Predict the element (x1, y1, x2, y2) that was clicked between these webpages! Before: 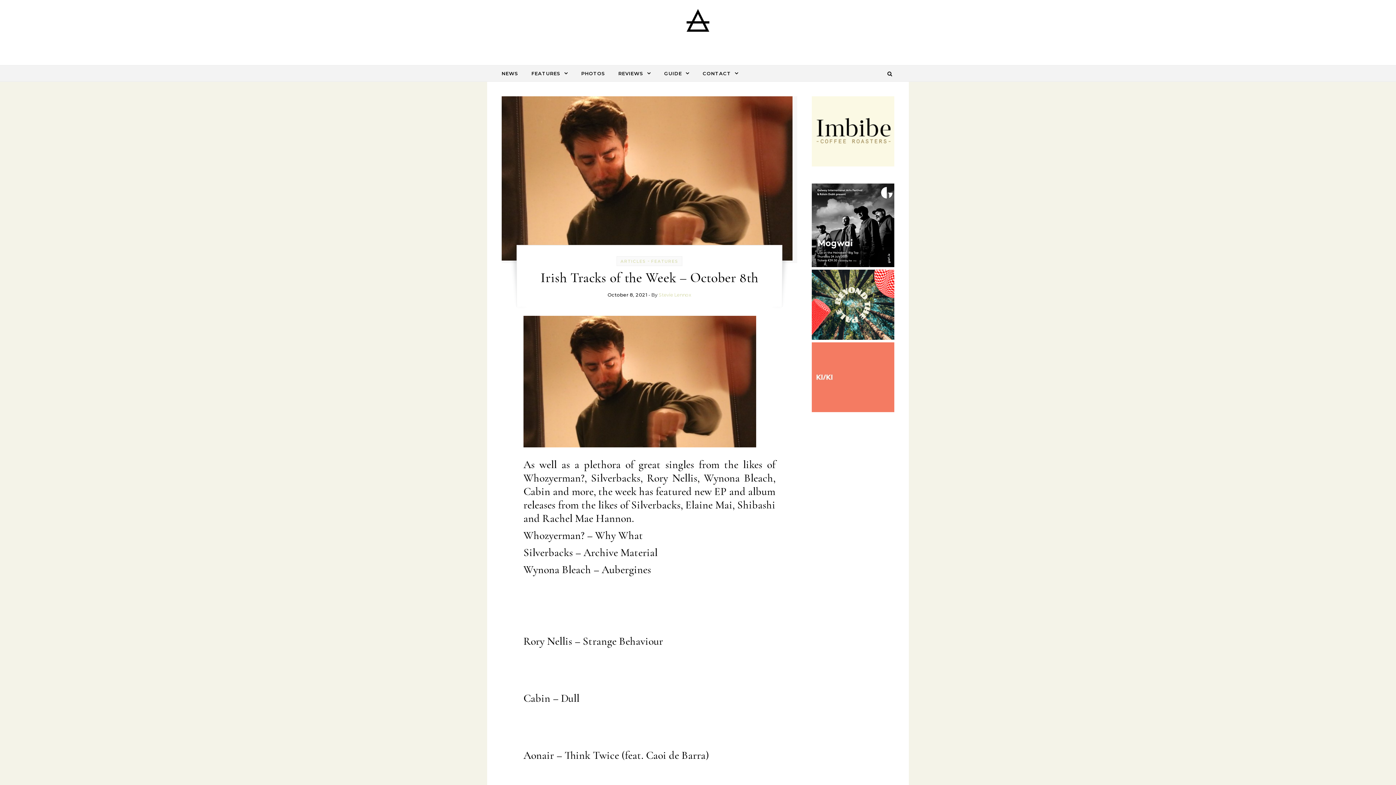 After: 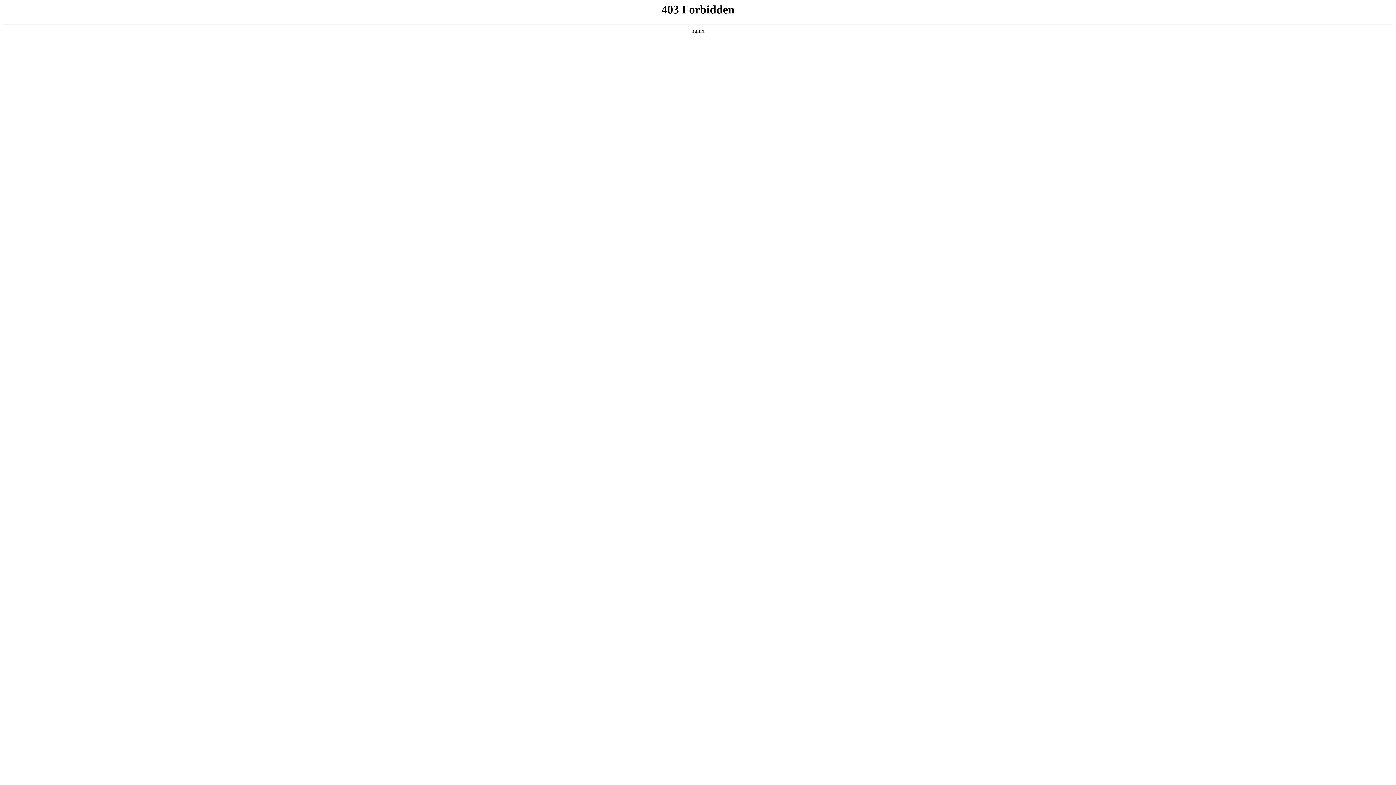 Action: bbox: (812, 161, 895, 167)